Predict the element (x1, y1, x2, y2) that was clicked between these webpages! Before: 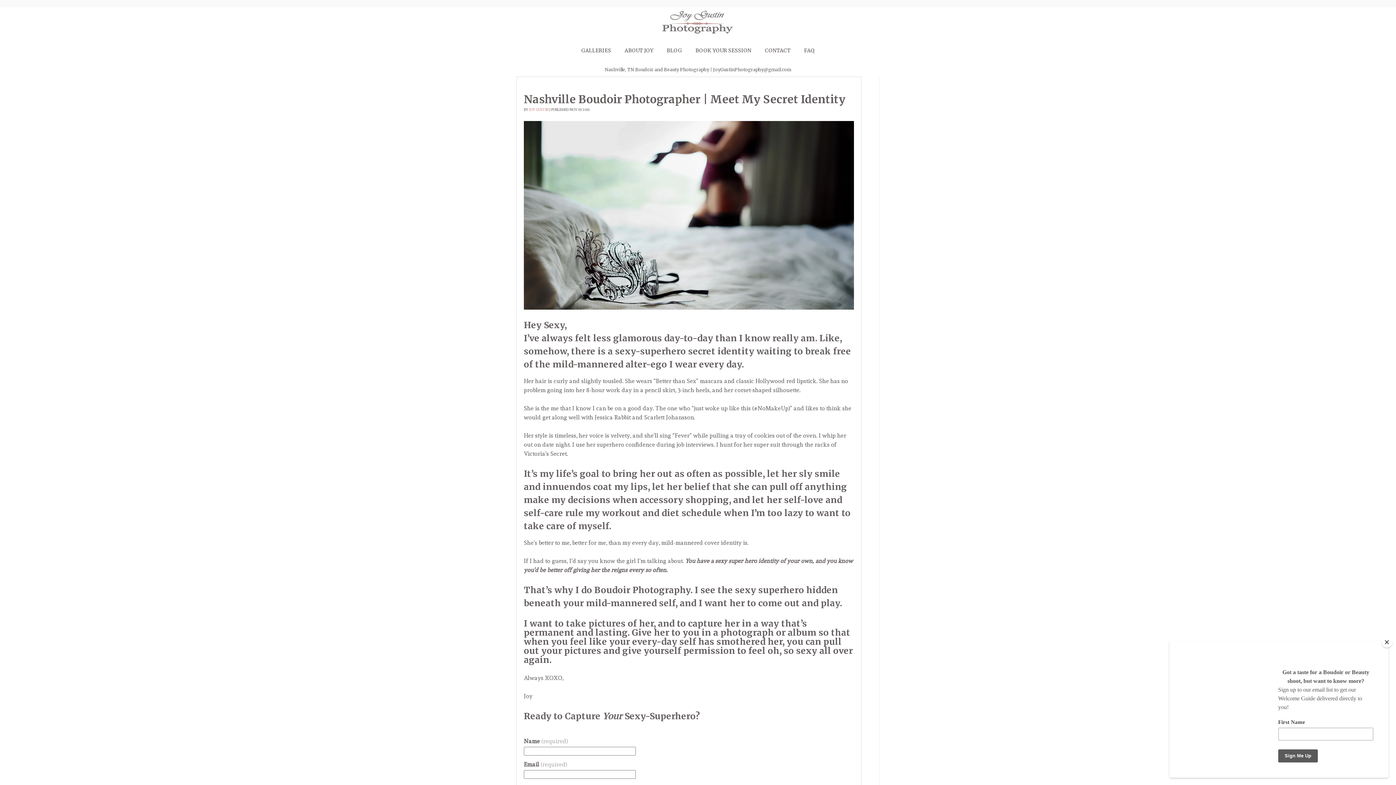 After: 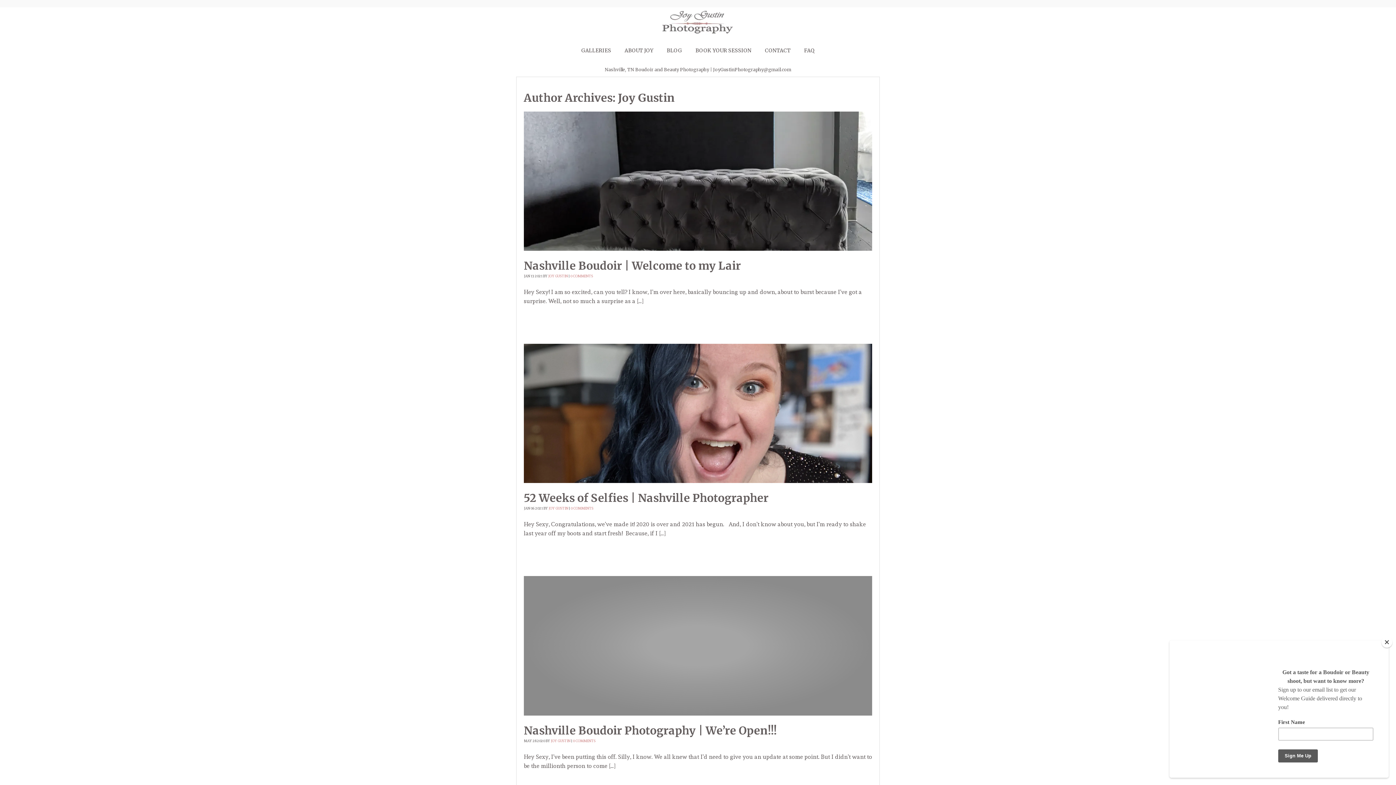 Action: label: JOY GUSTIN bbox: (529, 107, 548, 111)